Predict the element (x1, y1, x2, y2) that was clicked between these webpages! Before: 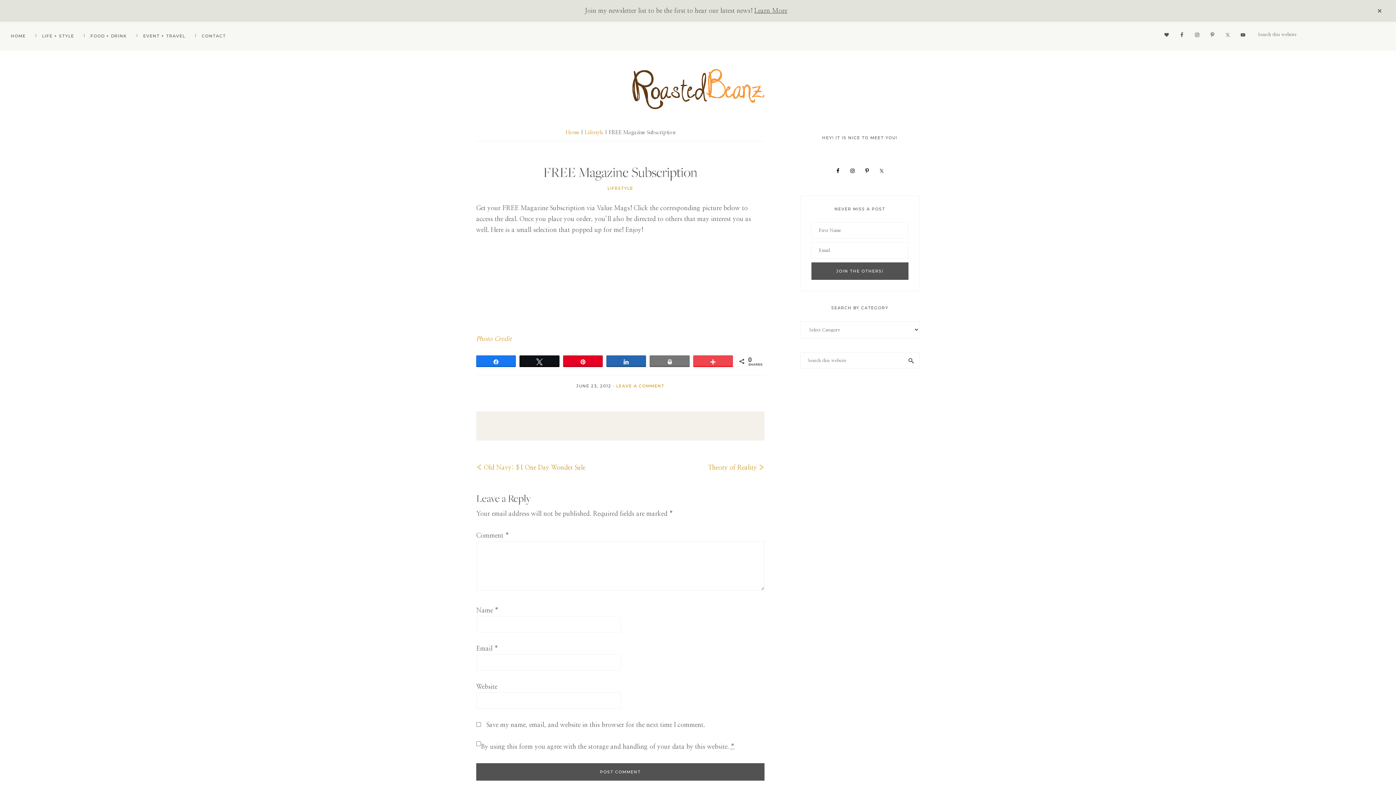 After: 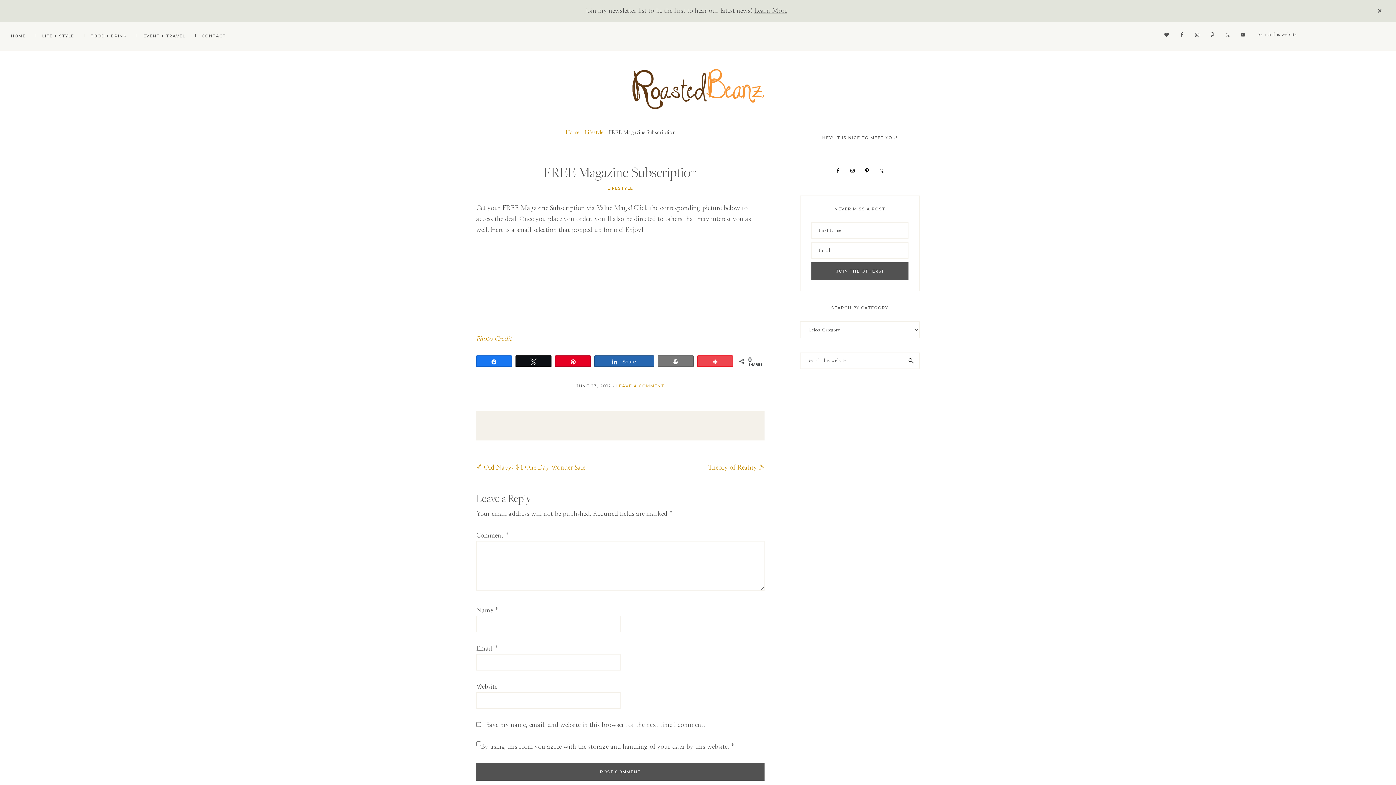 Action: bbox: (606, 355, 645, 366) label: Share